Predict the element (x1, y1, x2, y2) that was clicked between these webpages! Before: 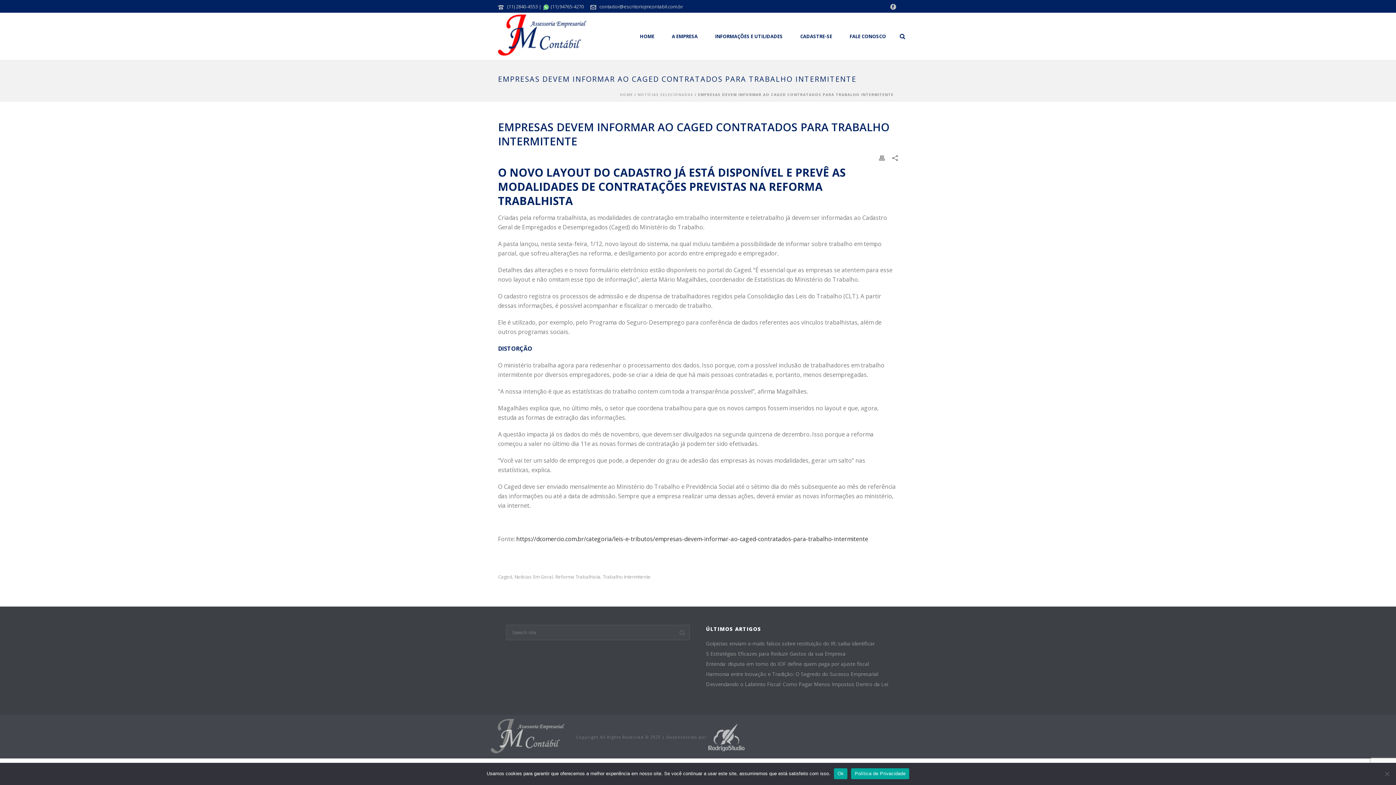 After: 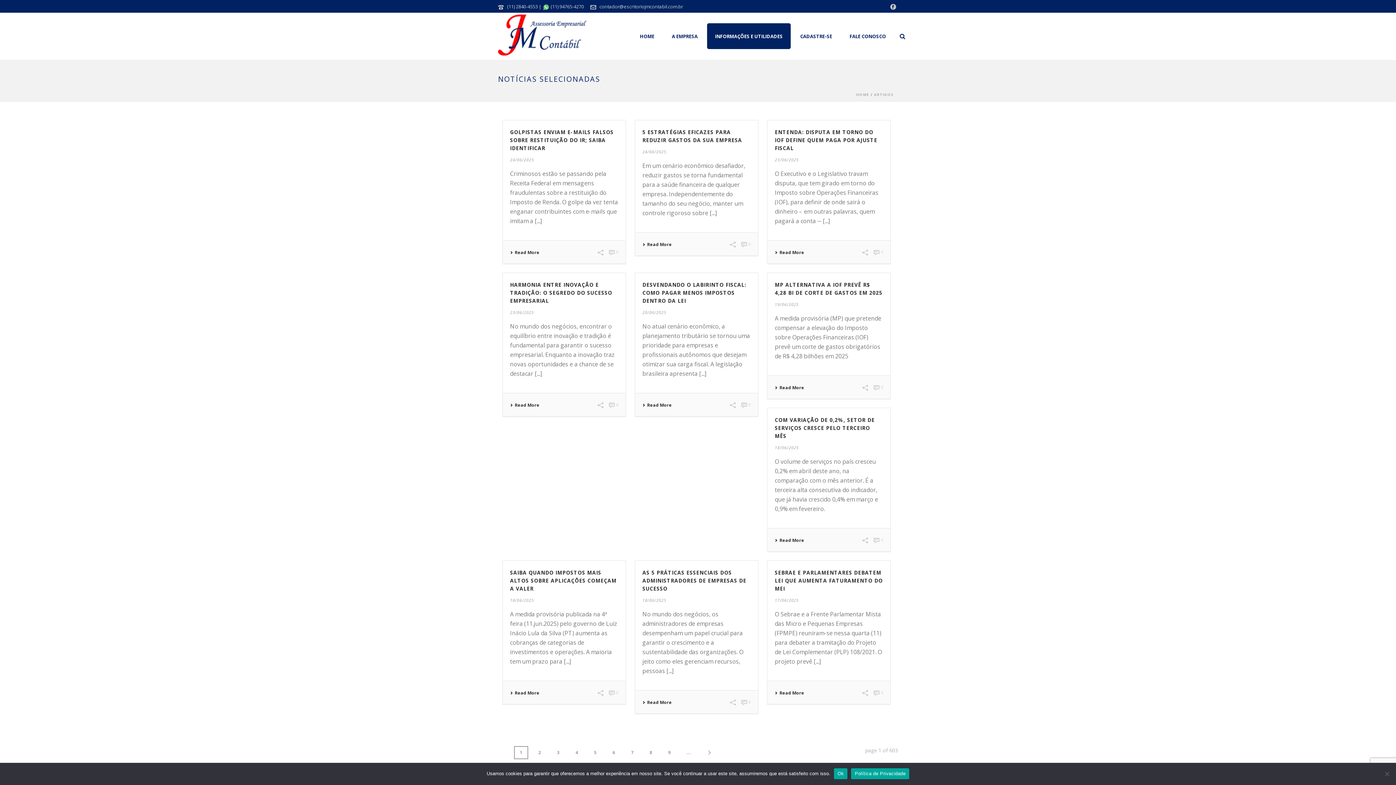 Action: bbox: (637, 92, 693, 97) label: NOTÍCIAS SELECIONADAS